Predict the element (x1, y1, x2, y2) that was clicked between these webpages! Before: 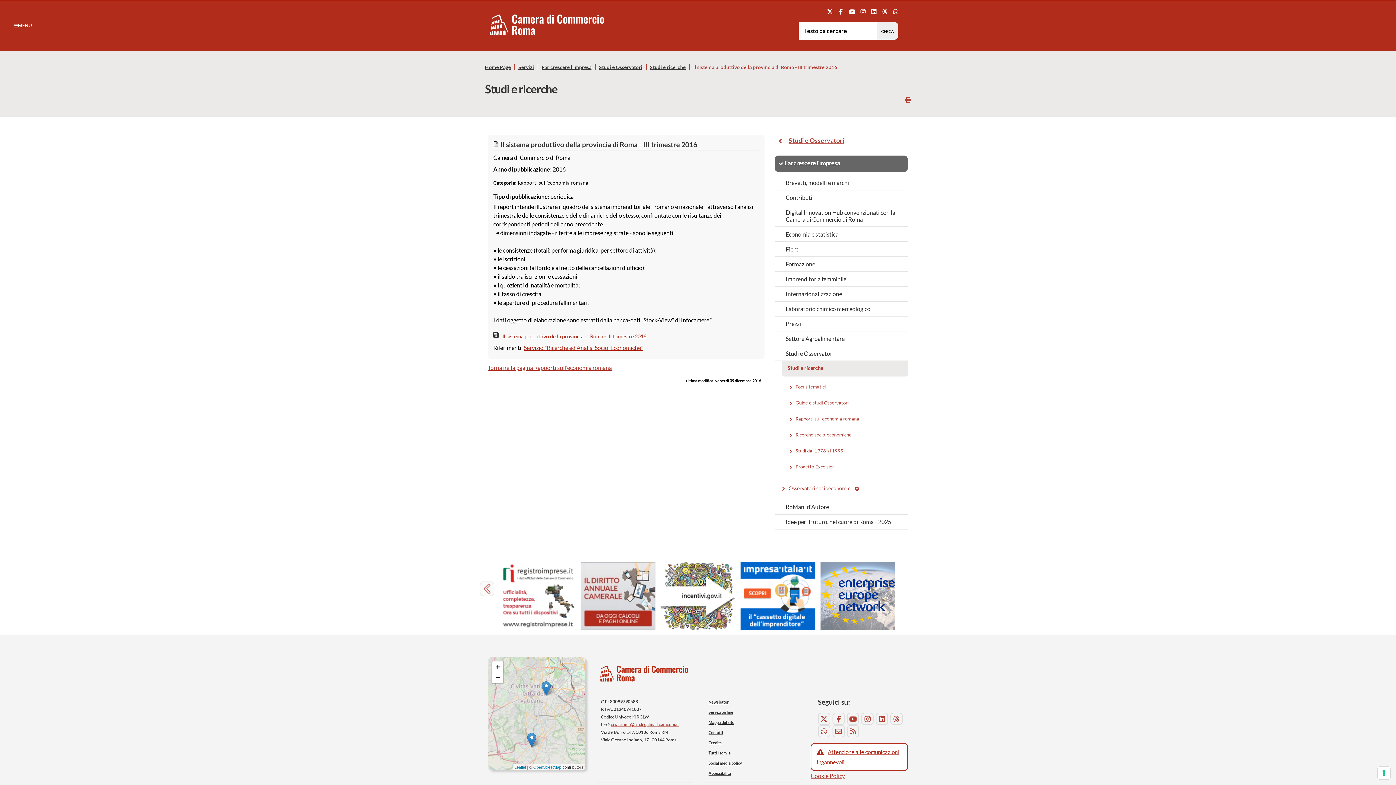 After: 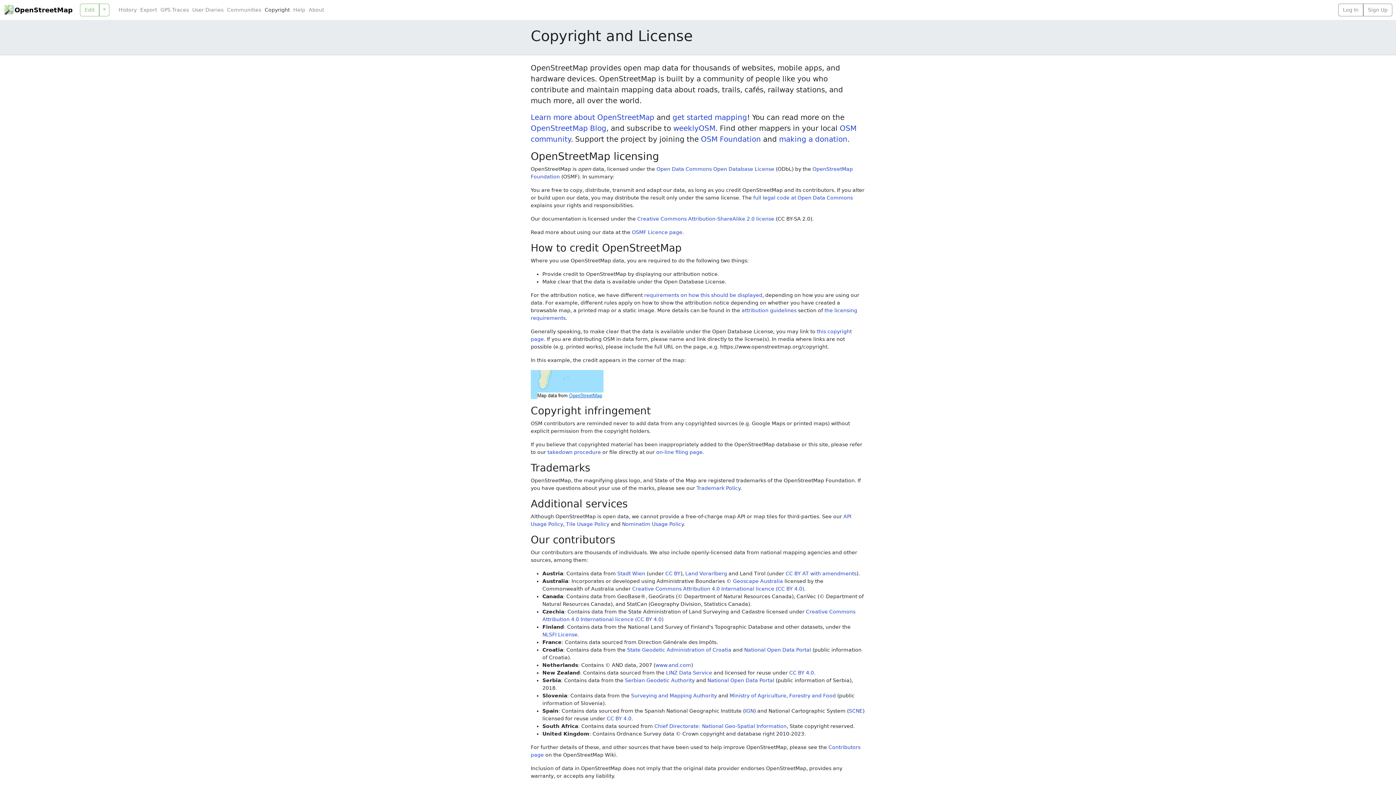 Action: label: OpenStreetMap bbox: (533, 765, 561, 769)